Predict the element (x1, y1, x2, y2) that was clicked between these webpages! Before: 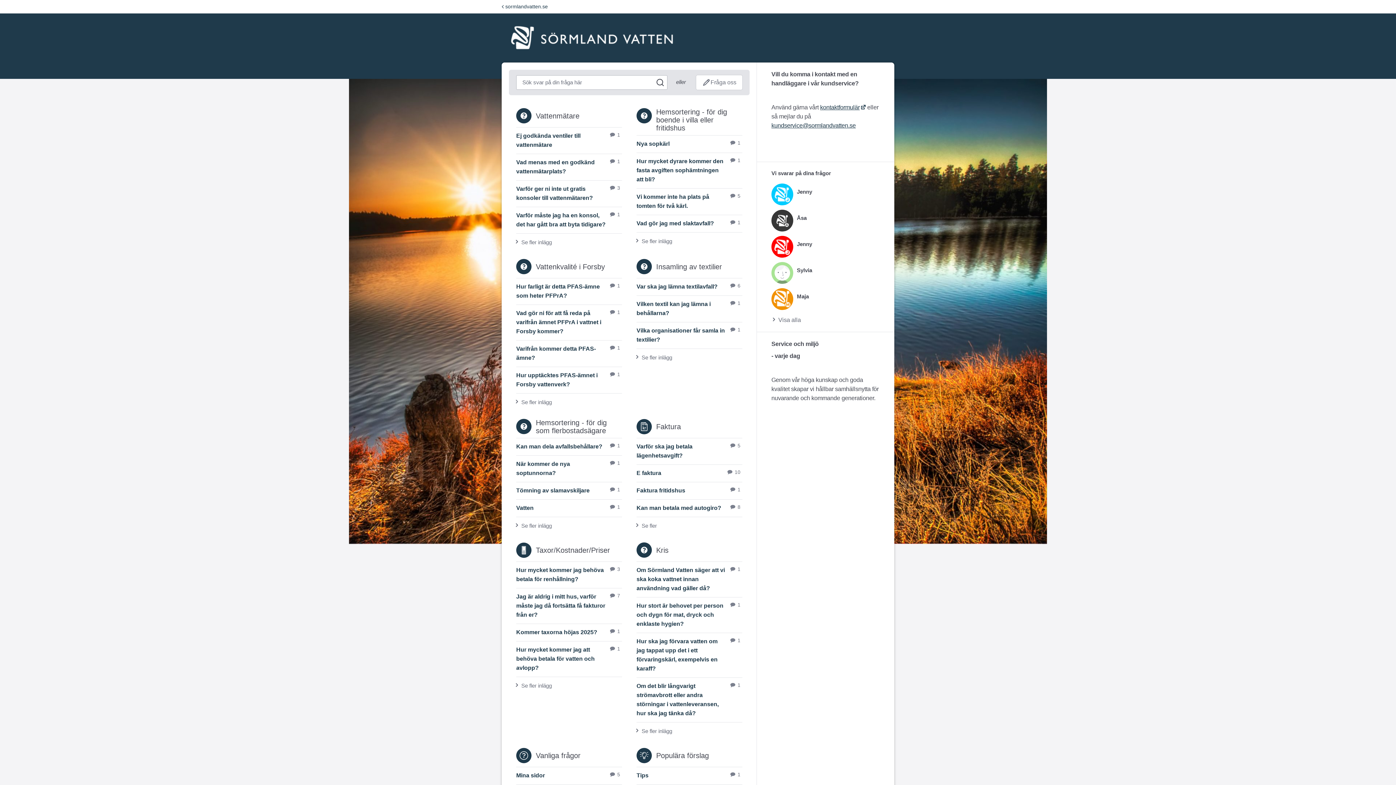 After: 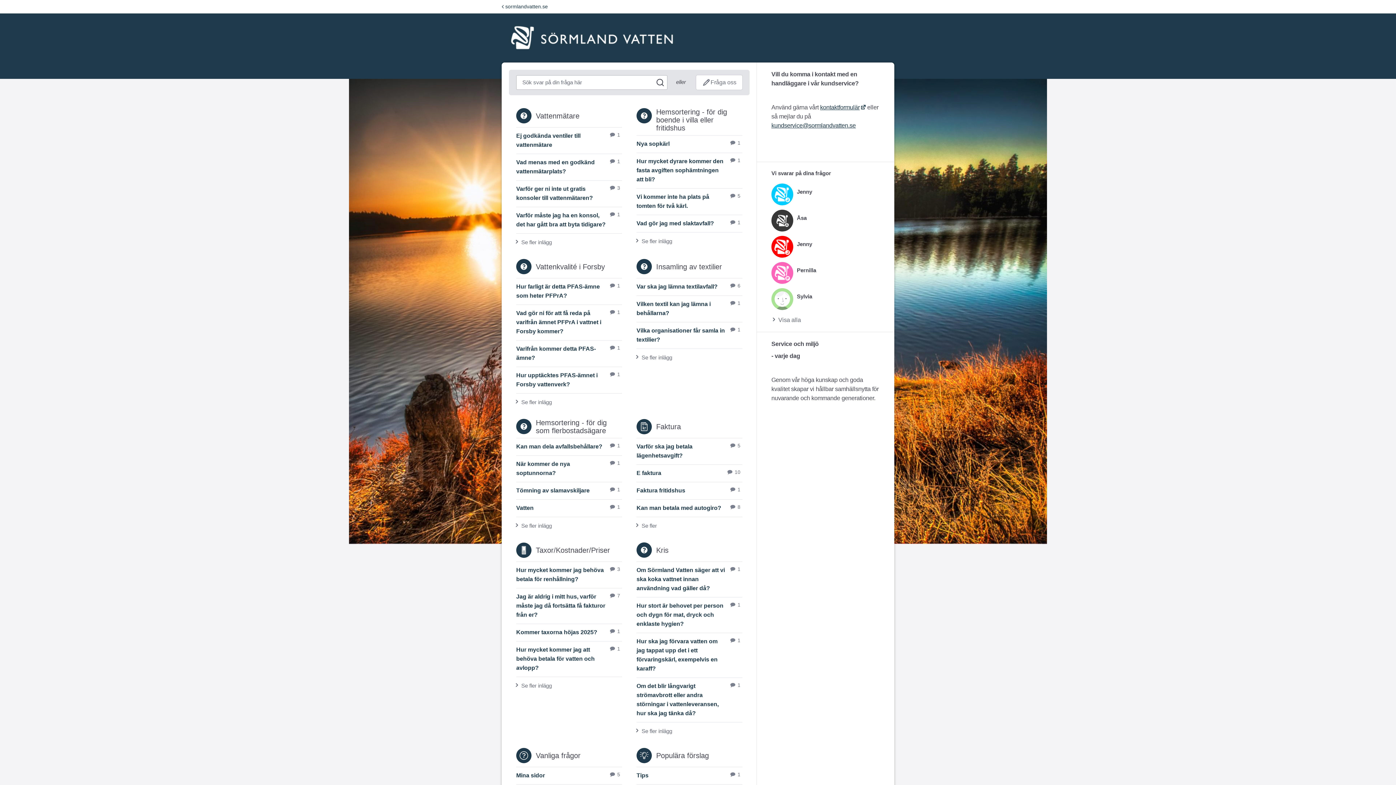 Action: bbox: (501, 22, 798, 51) label: Sörmland Vatten och Avfall - Frågor och svar (FAQ) - Sörmland Vatten och Avfall AB